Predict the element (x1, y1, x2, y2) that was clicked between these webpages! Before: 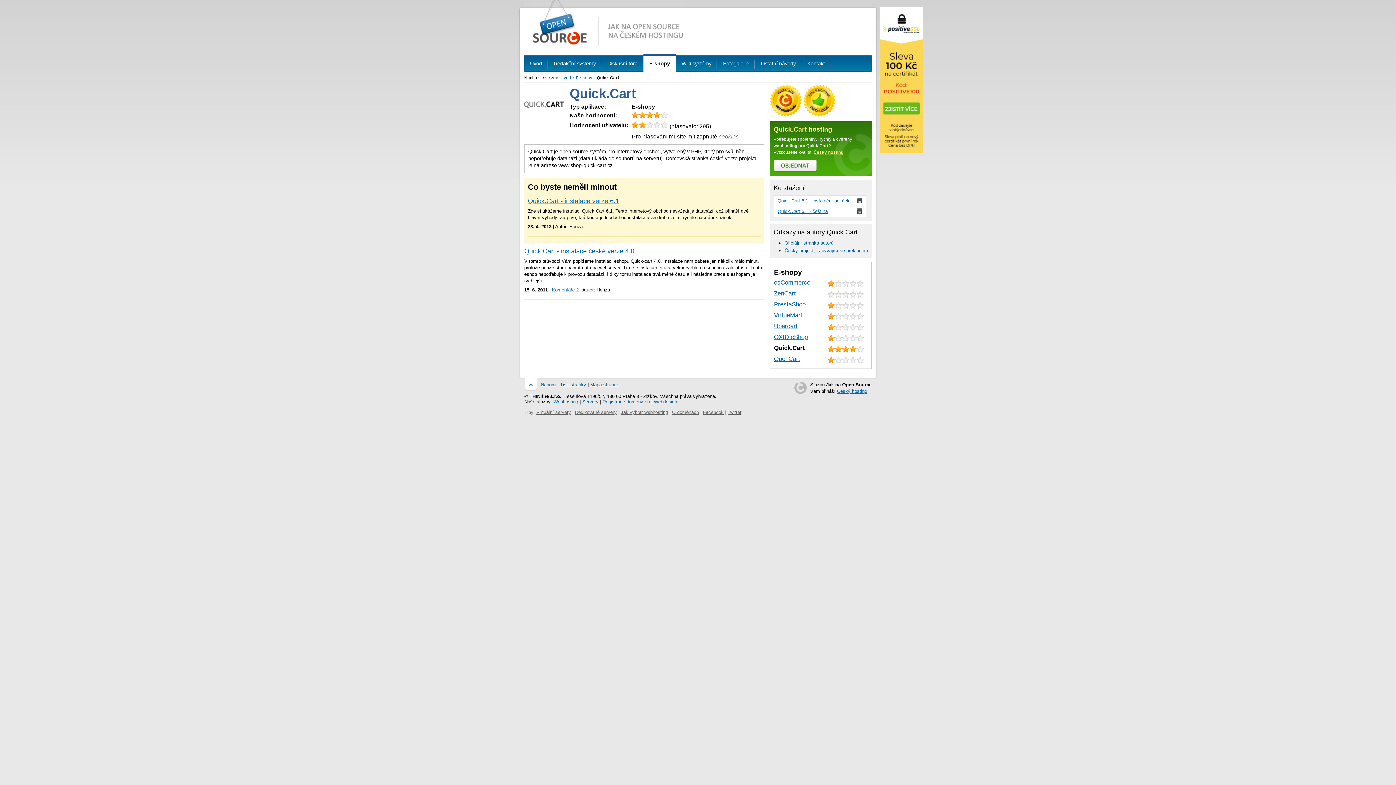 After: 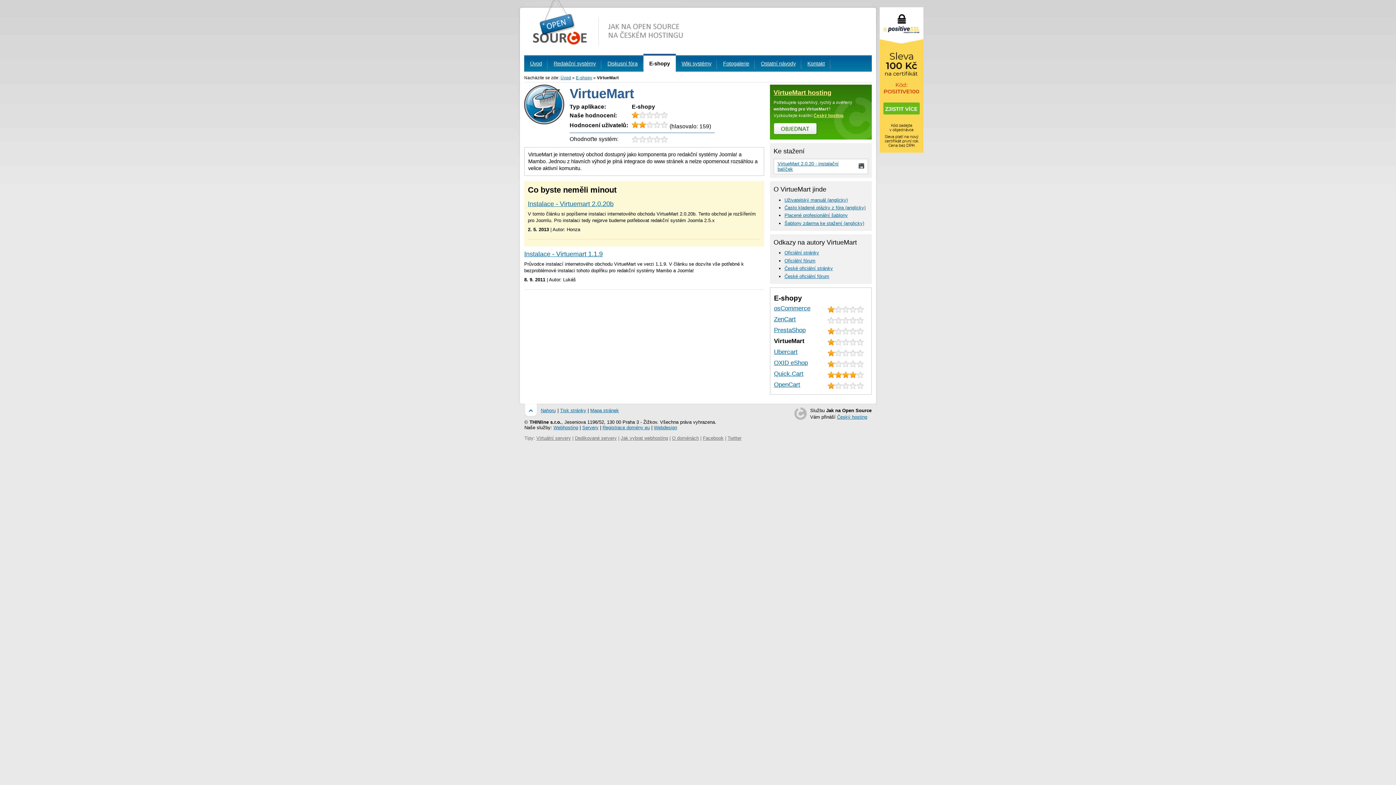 Action: bbox: (774, 312, 802, 319) label: VirtueMart